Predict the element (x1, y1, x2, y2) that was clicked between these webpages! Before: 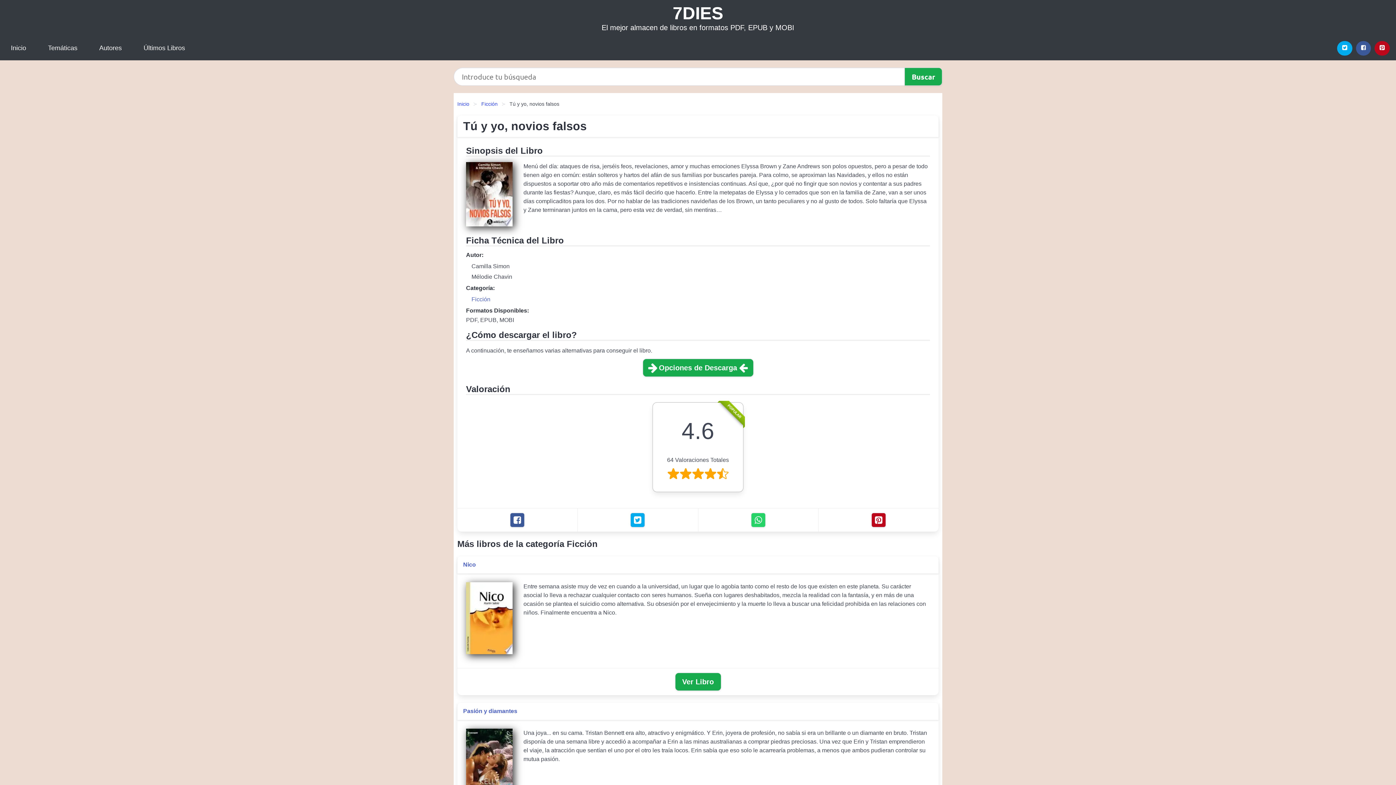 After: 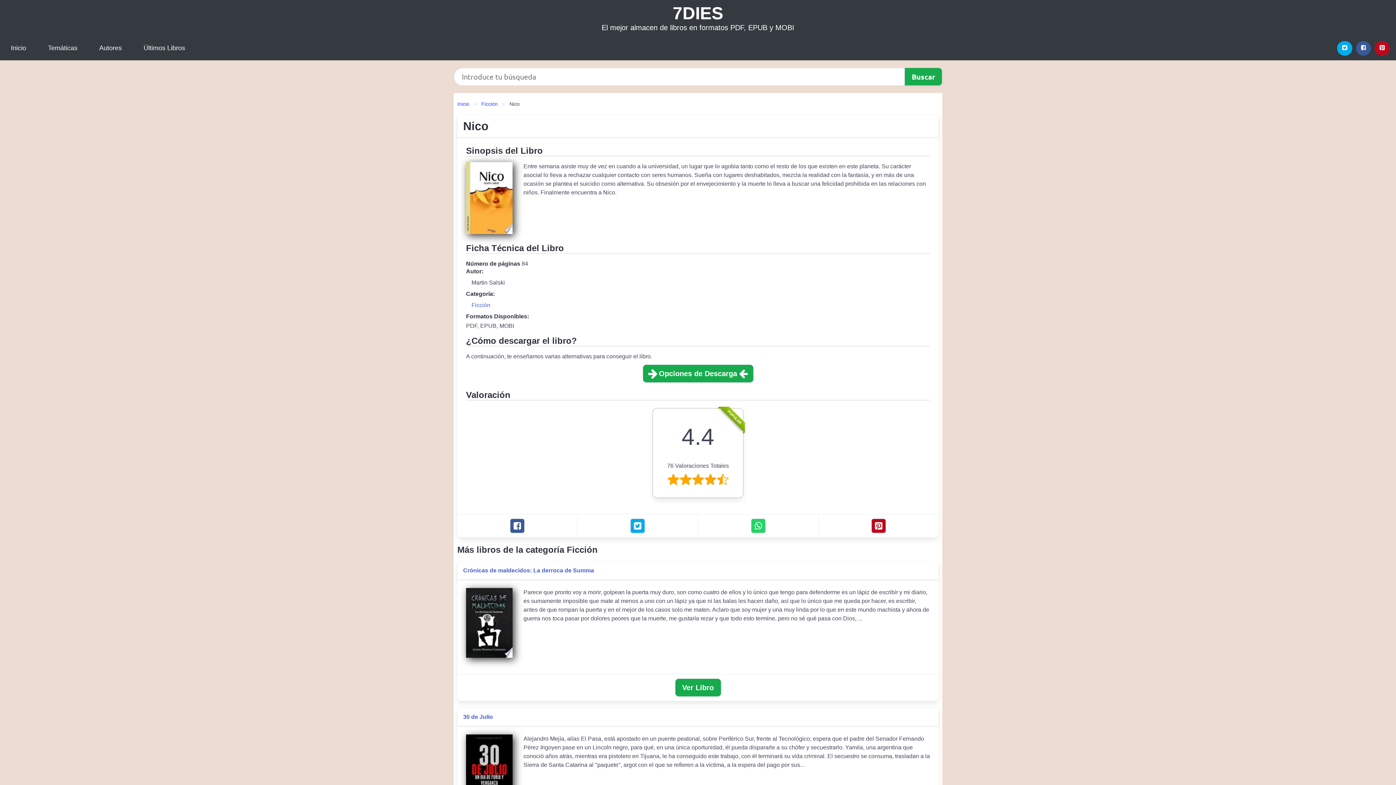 Action: bbox: (463, 560, 476, 569) label: Nico